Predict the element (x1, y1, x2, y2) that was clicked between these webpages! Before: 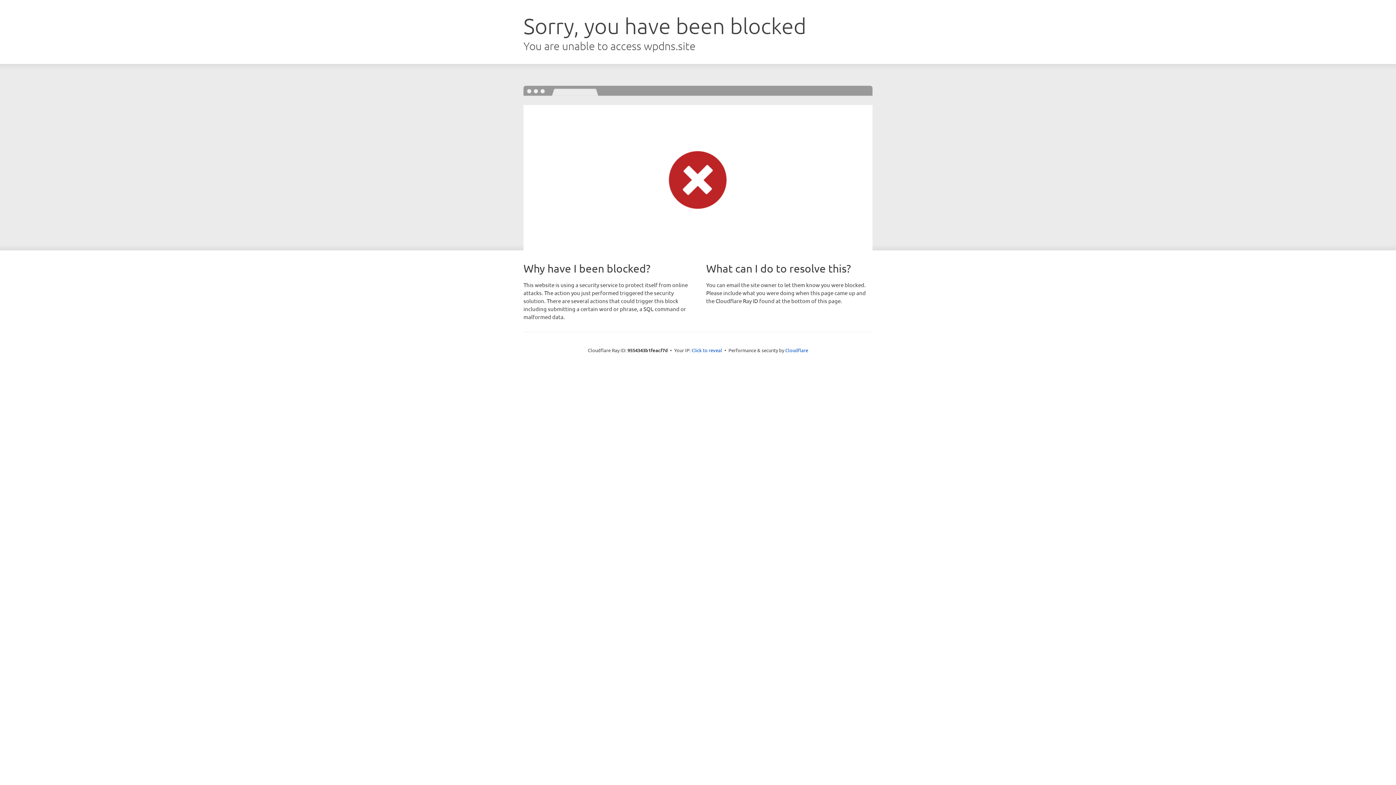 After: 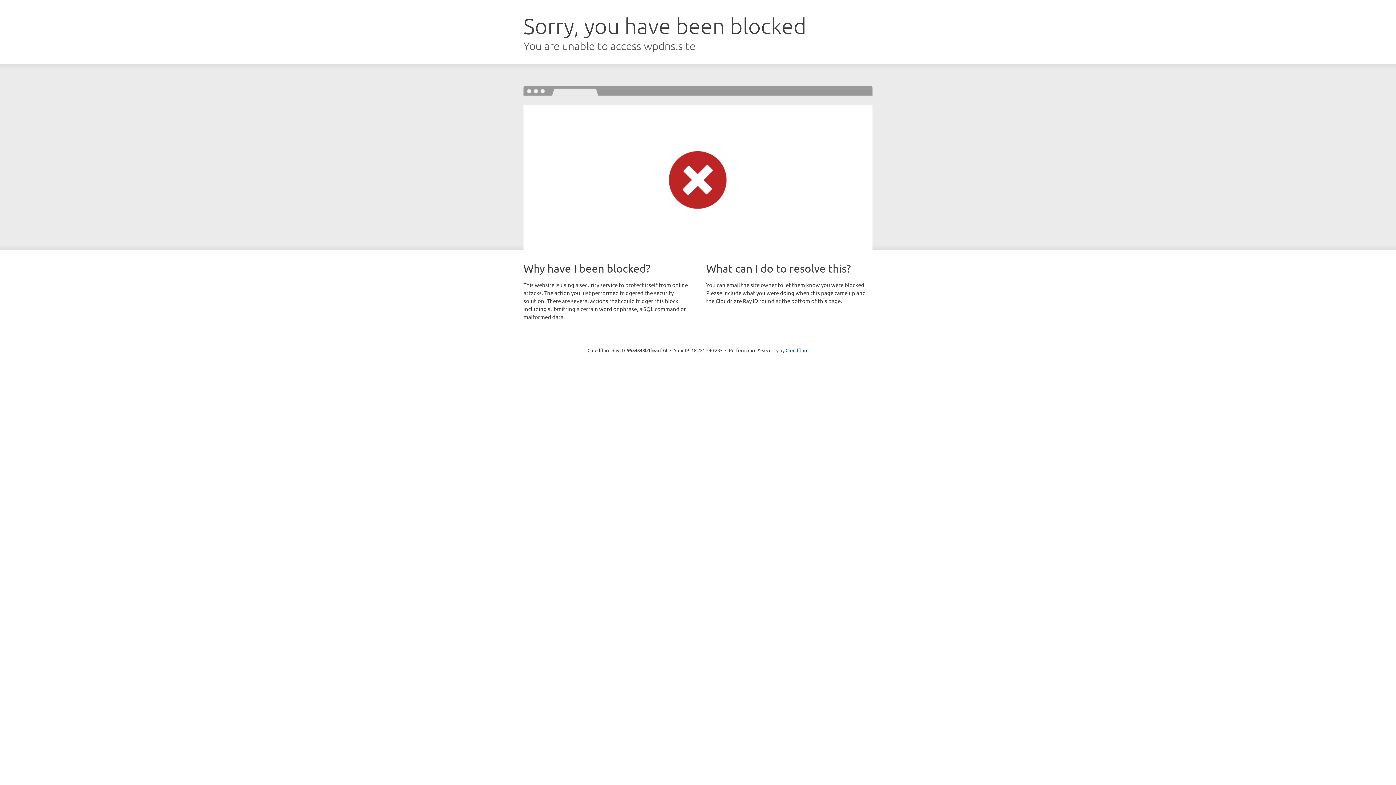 Action: bbox: (691, 346, 722, 353) label: Click to reveal